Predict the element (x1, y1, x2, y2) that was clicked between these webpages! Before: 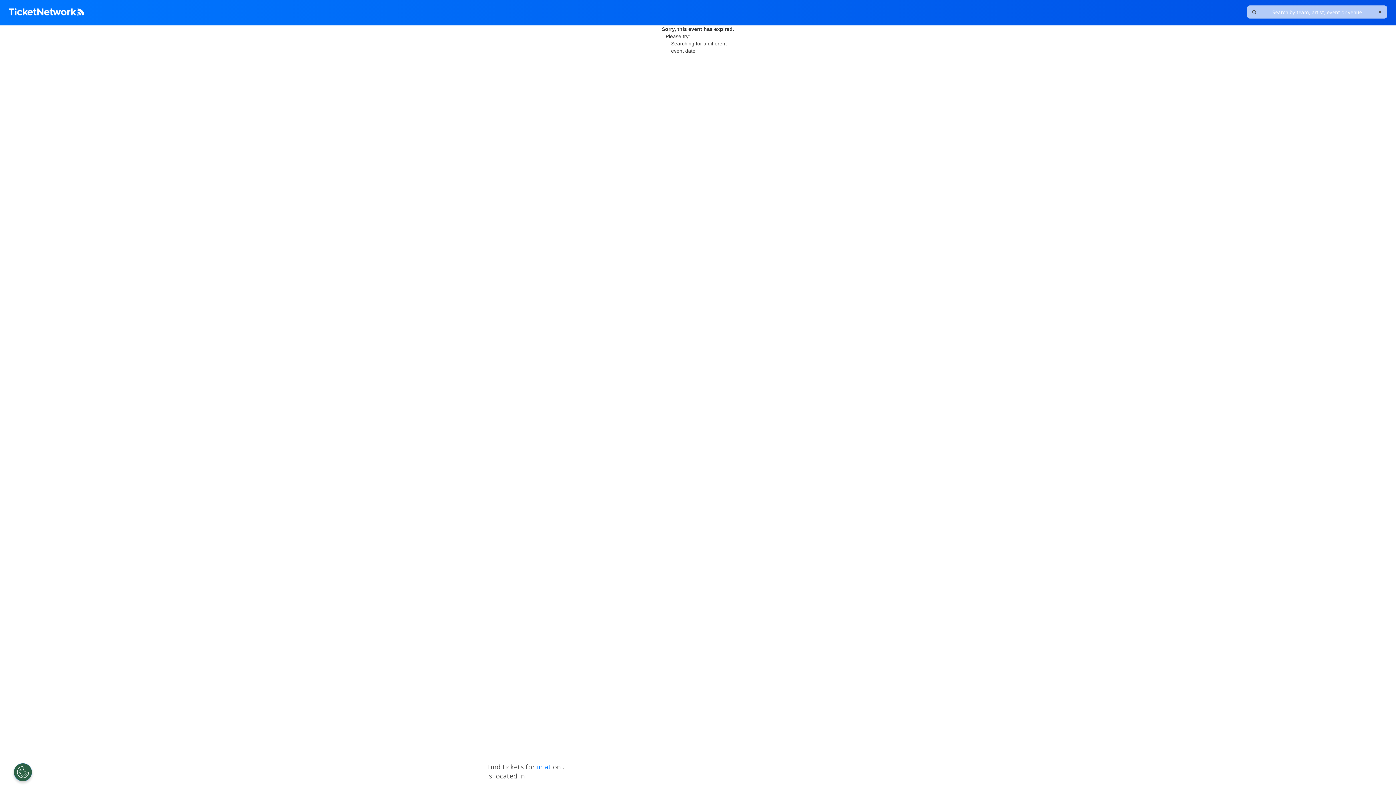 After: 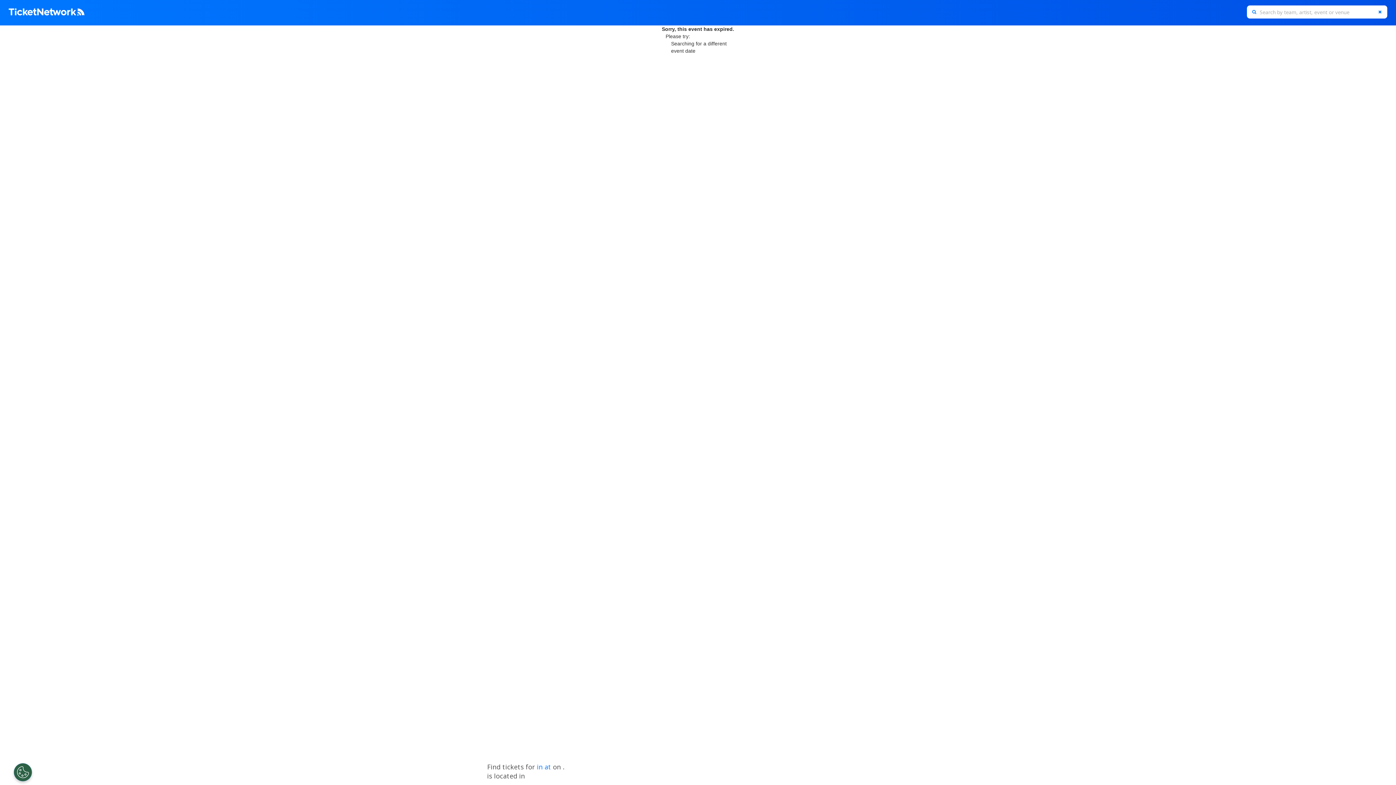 Action: bbox: (1373, 5, 1387, 18) label: Clear Search